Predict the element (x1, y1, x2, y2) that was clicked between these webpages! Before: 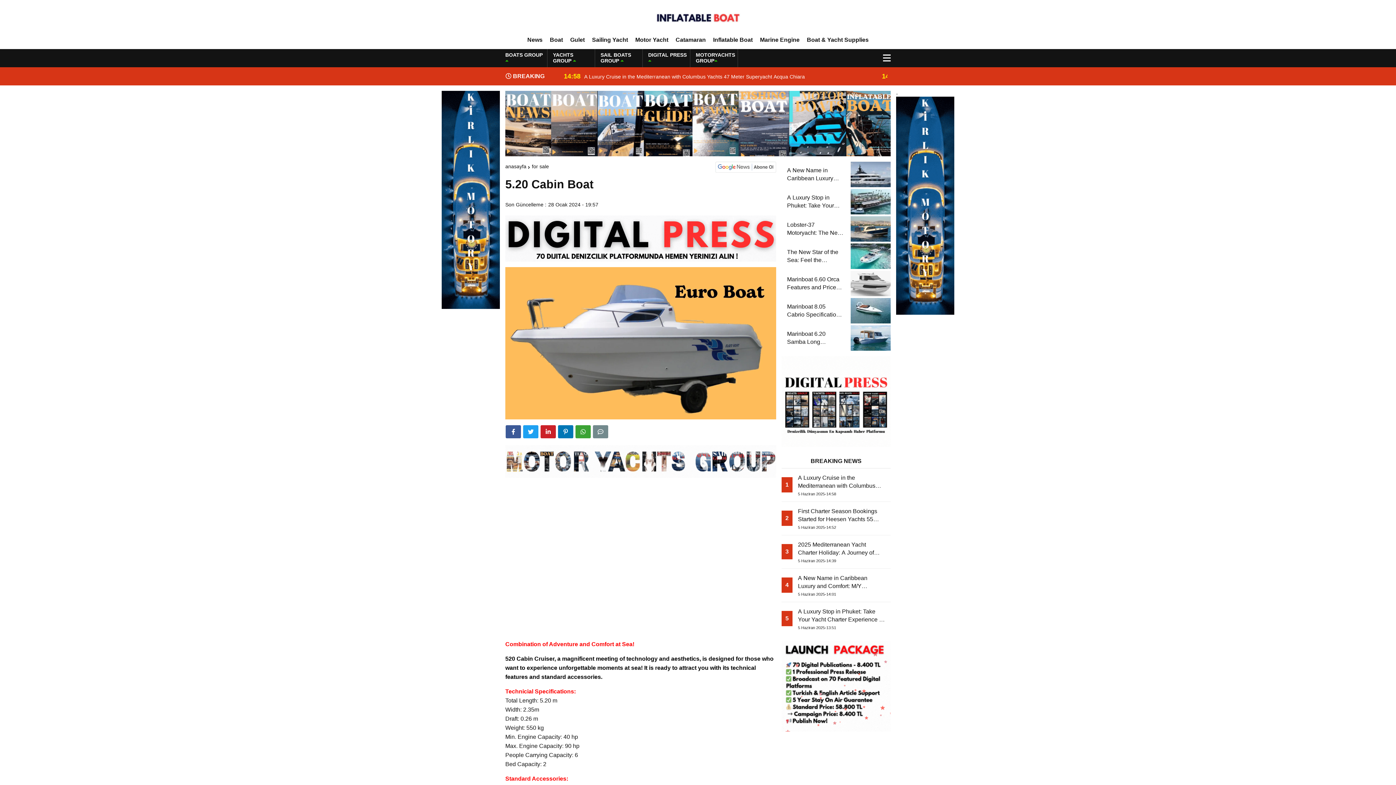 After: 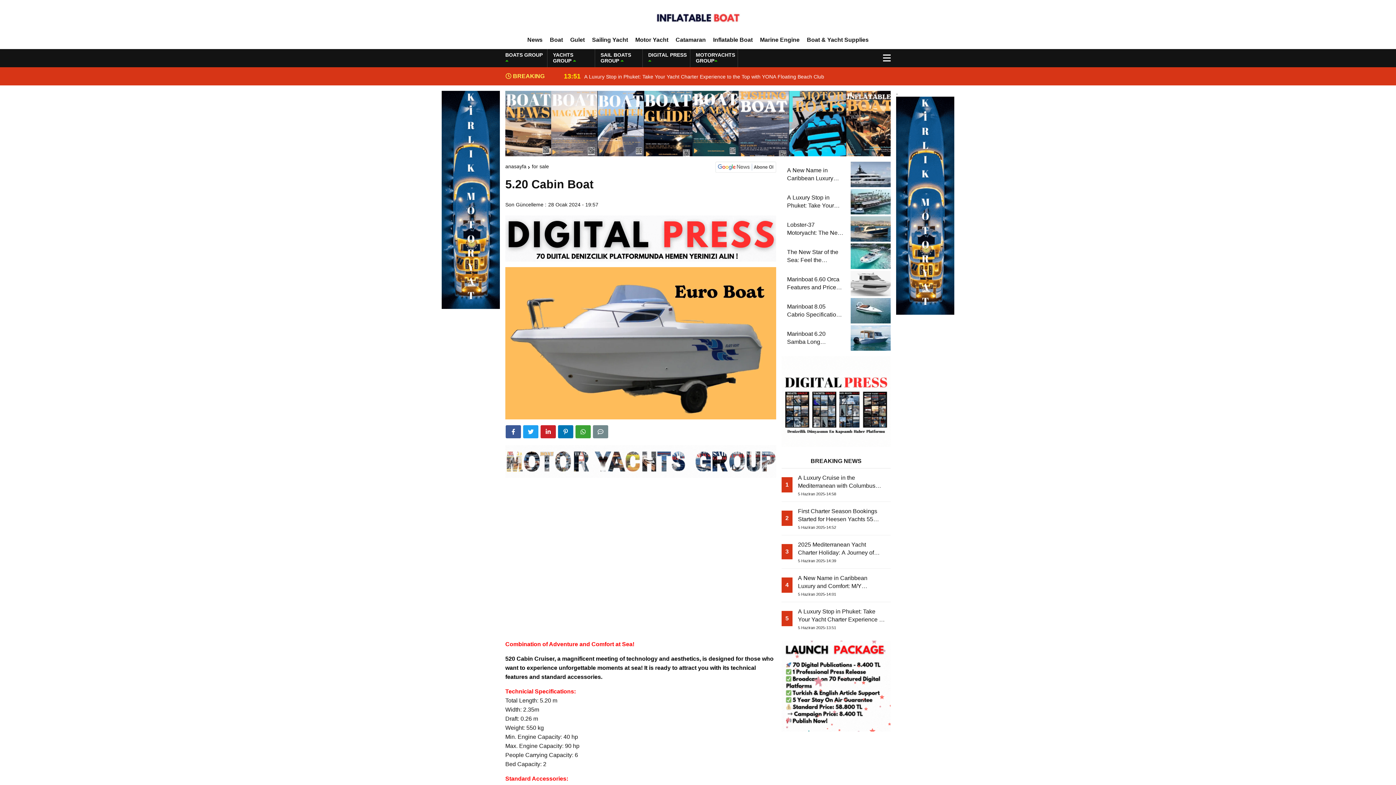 Action: bbox: (781, 398, 890, 404)